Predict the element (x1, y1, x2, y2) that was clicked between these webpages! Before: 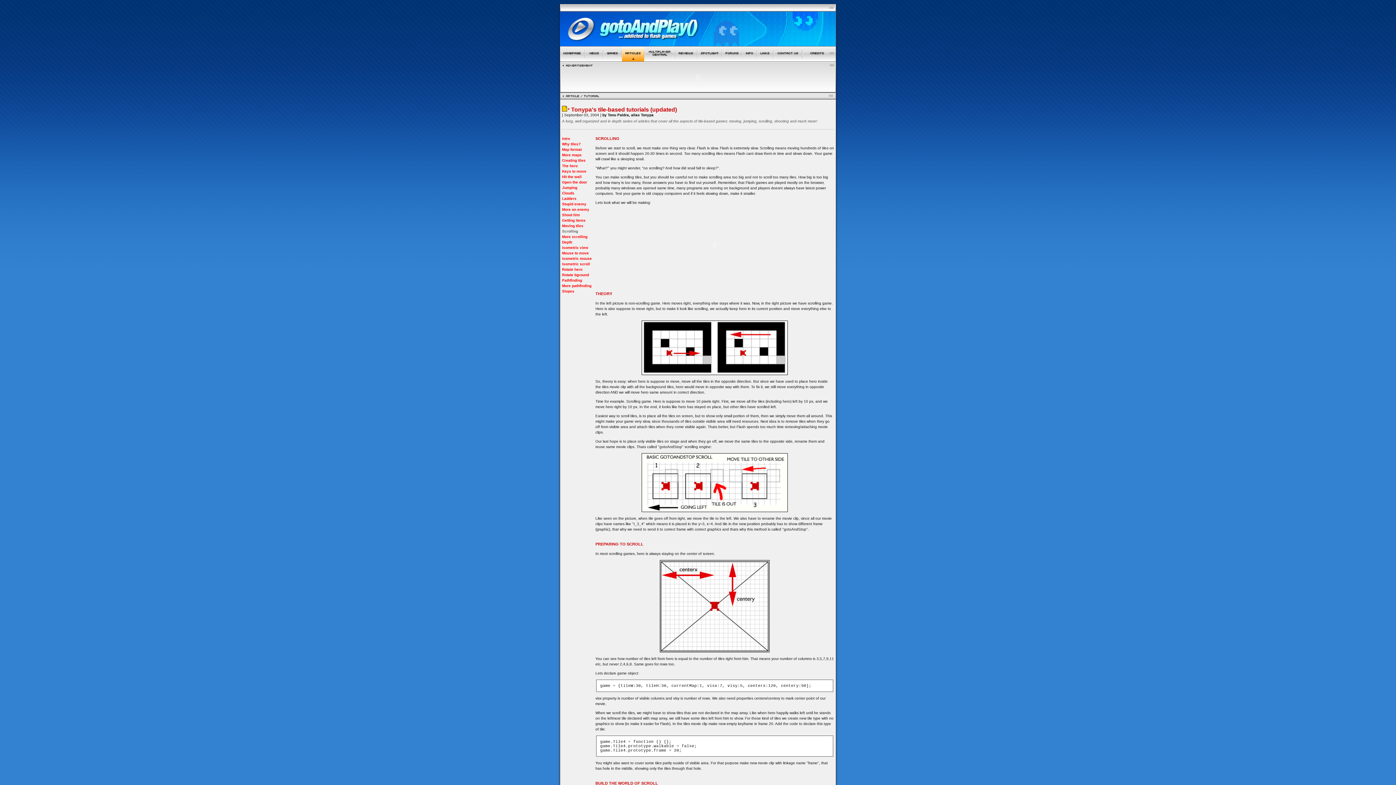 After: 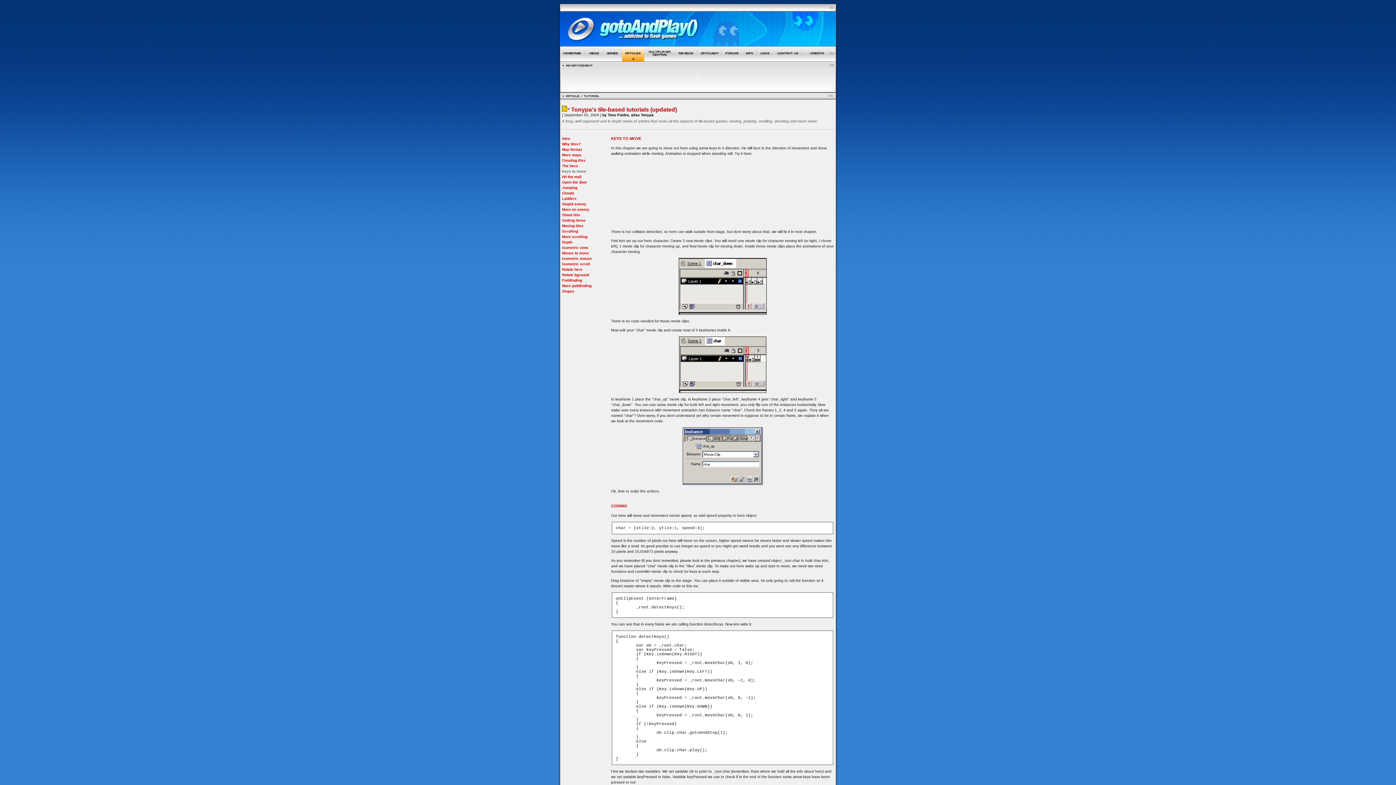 Action: label: Keys to move bbox: (562, 169, 586, 173)